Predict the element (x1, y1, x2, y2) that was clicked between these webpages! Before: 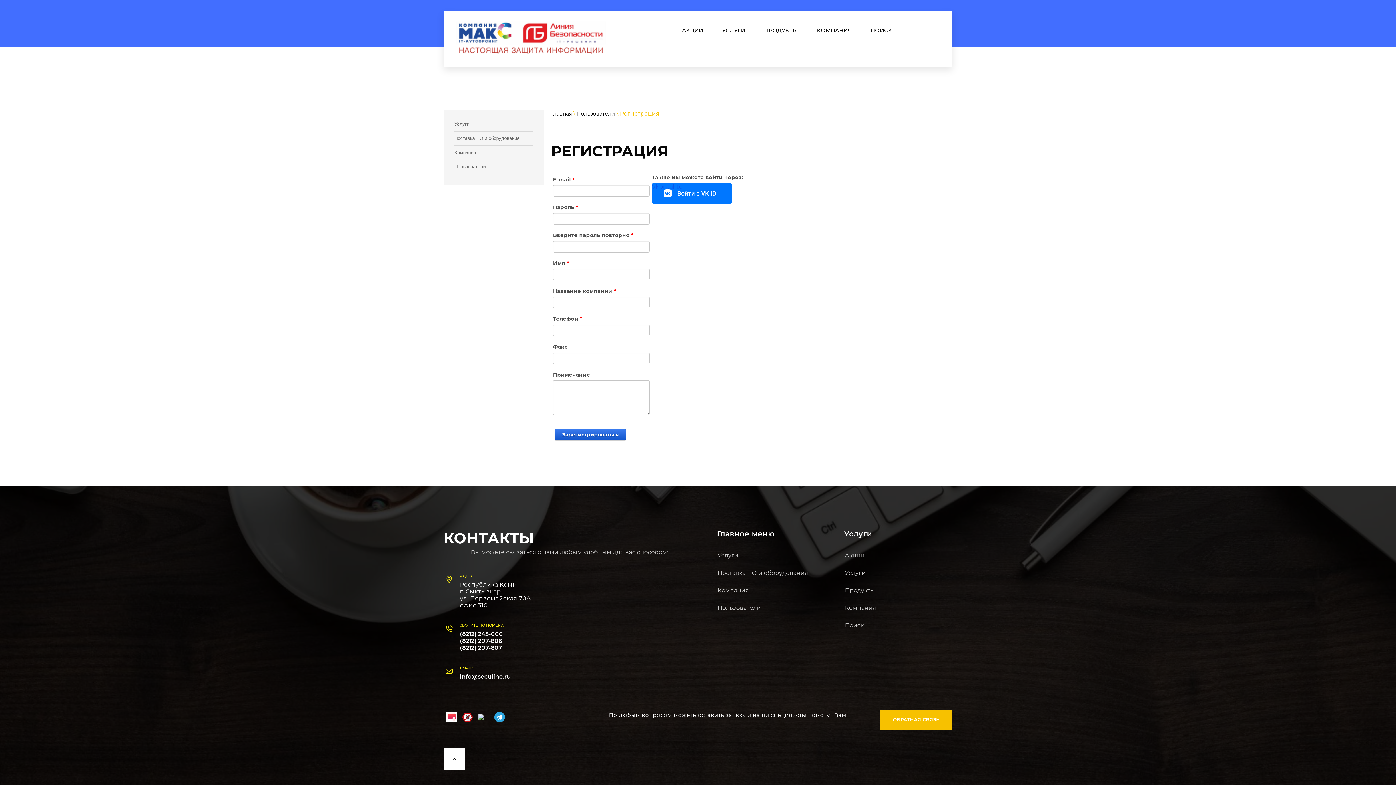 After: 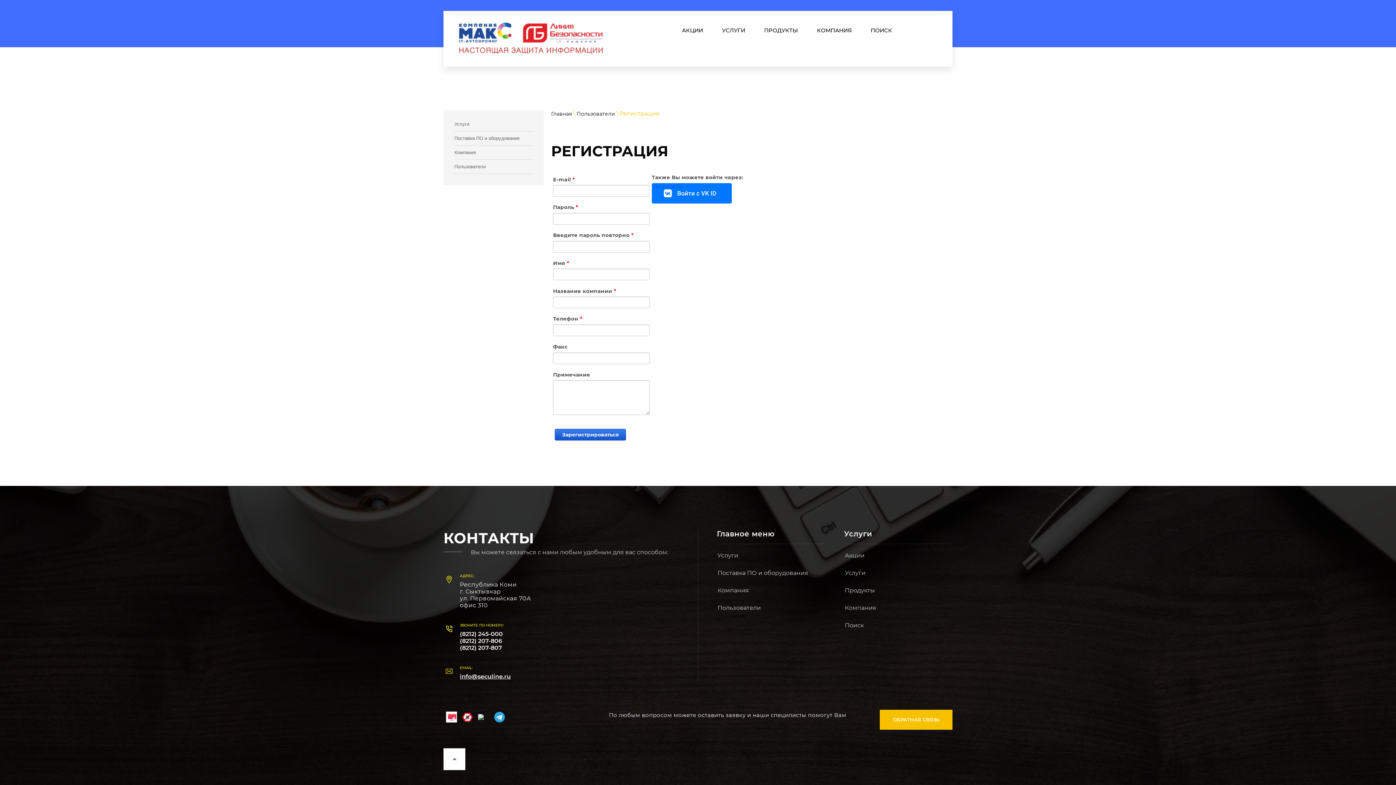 Action: bbox: (494, 712, 505, 723)